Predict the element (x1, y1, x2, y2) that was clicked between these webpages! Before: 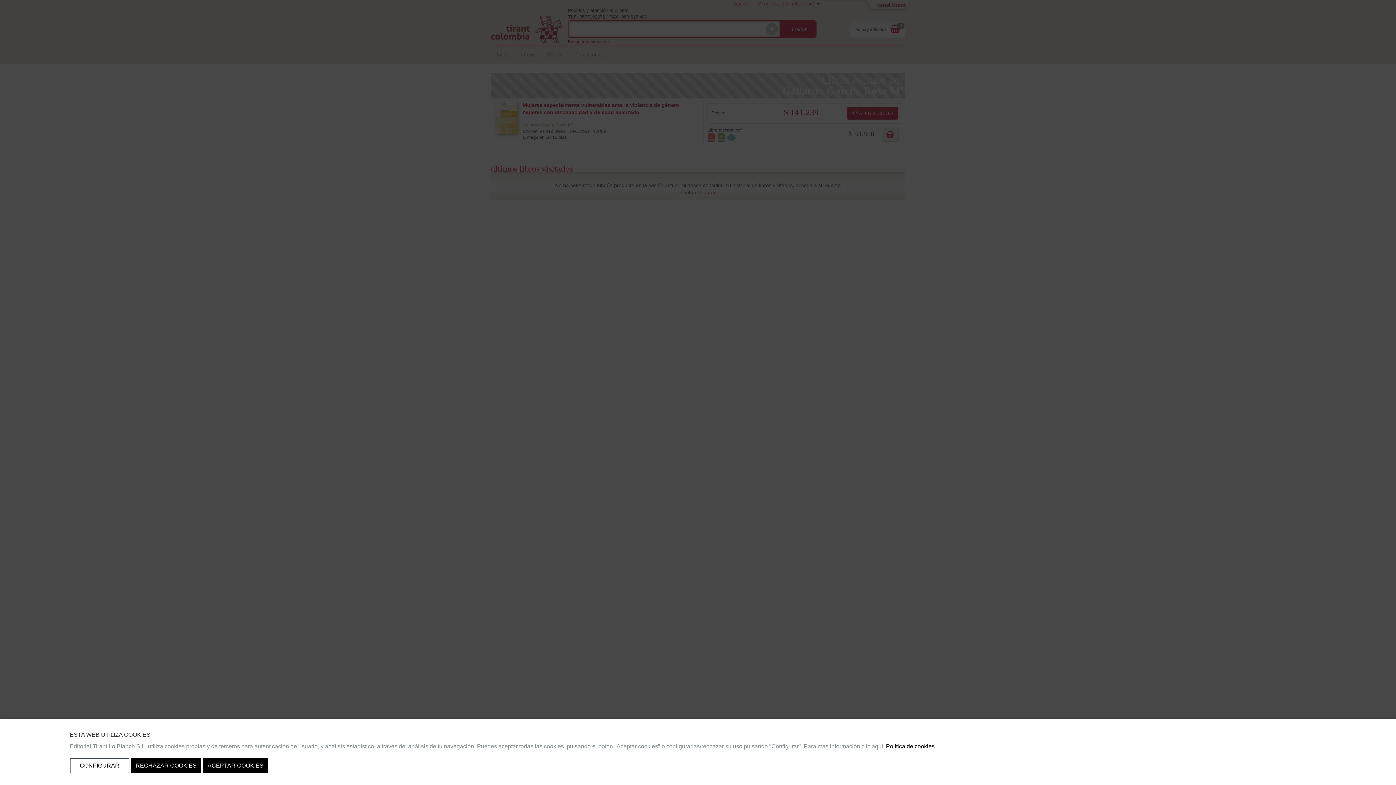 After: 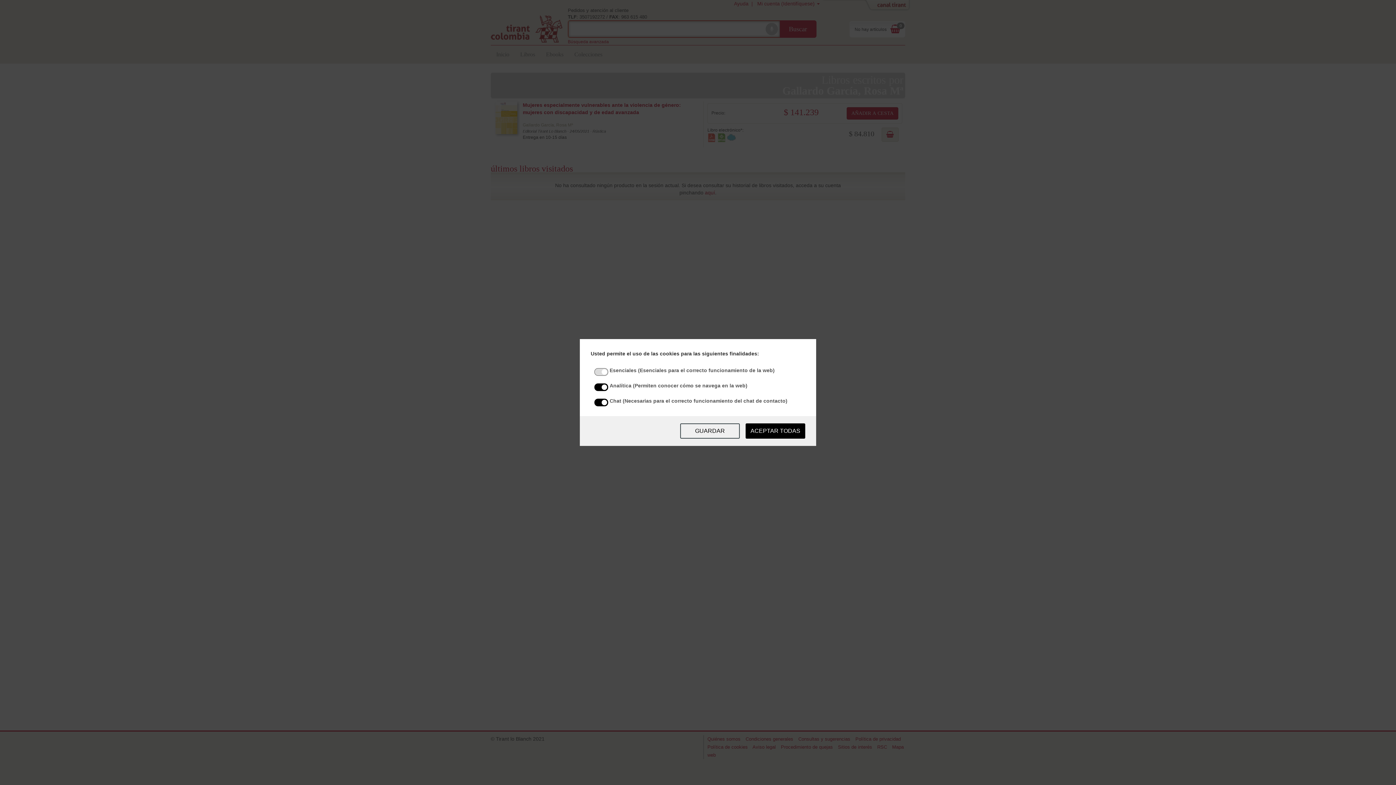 Action: bbox: (69, 758, 129, 773) label: CONFIGURAR